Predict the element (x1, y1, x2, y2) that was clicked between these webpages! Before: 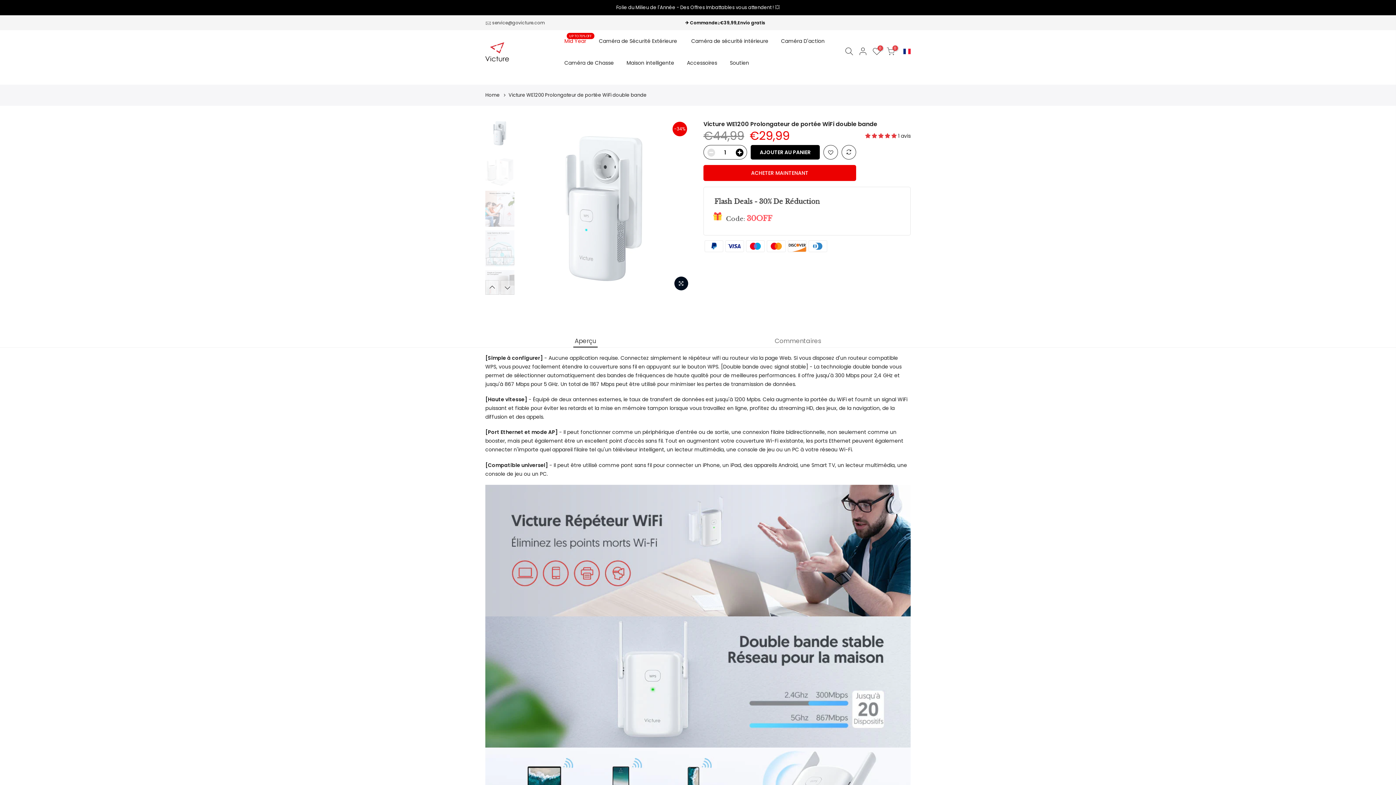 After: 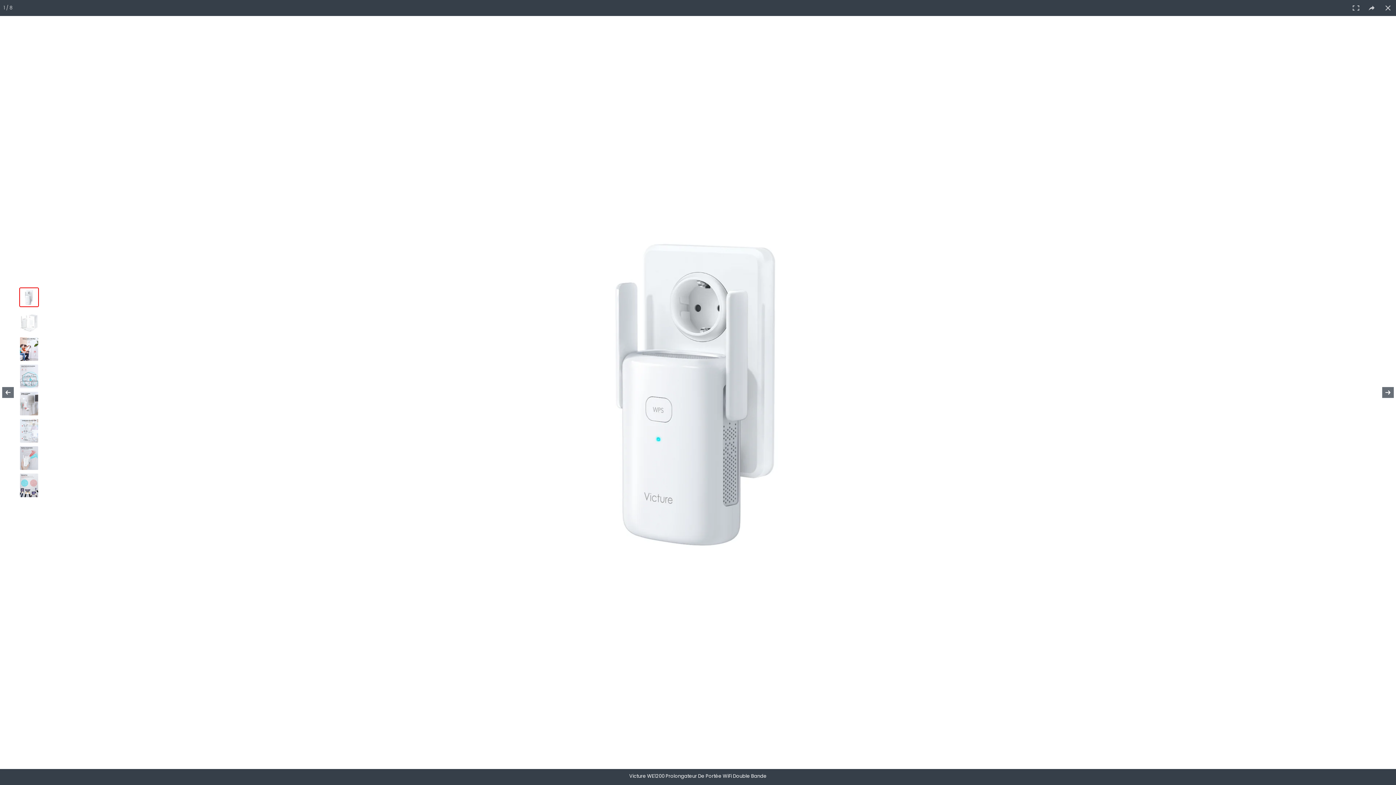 Action: bbox: (674, 276, 688, 290)